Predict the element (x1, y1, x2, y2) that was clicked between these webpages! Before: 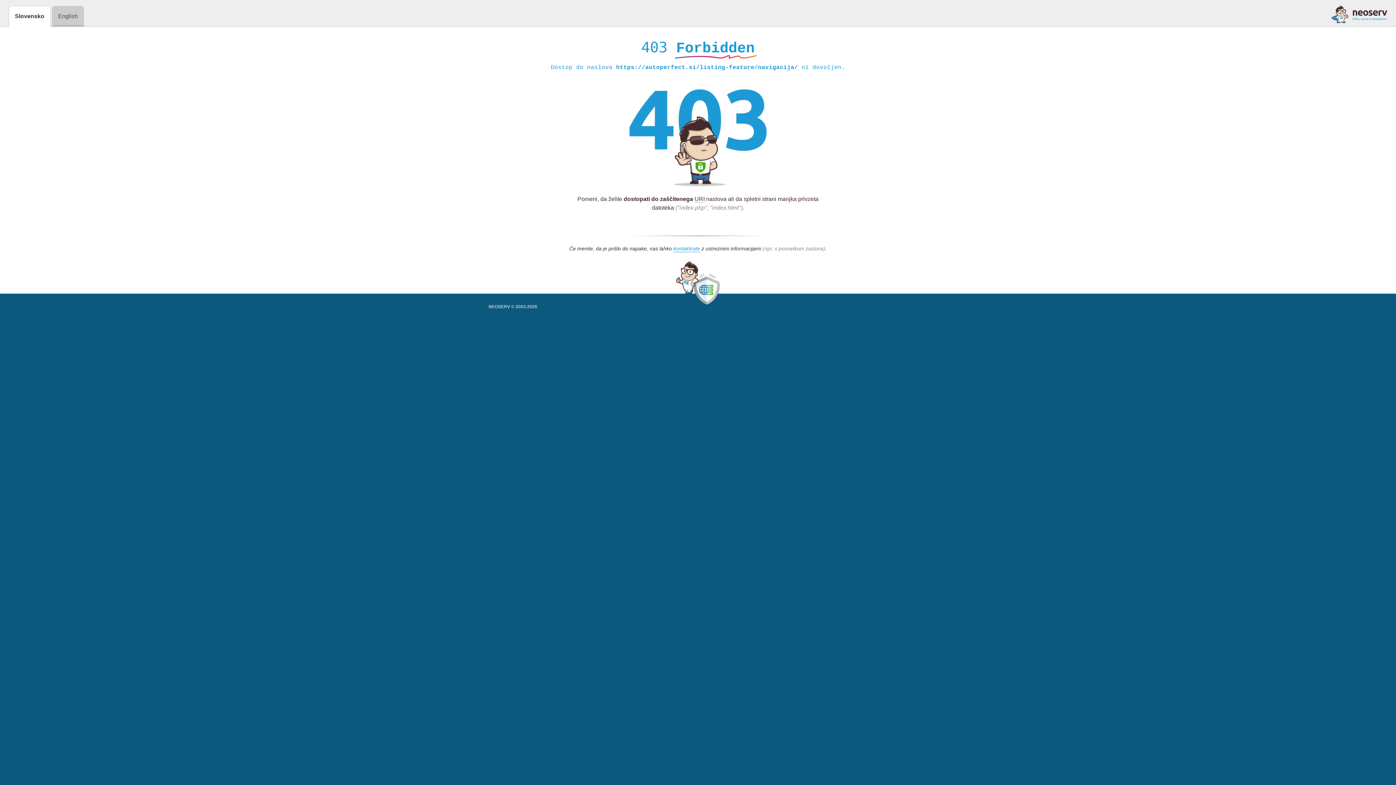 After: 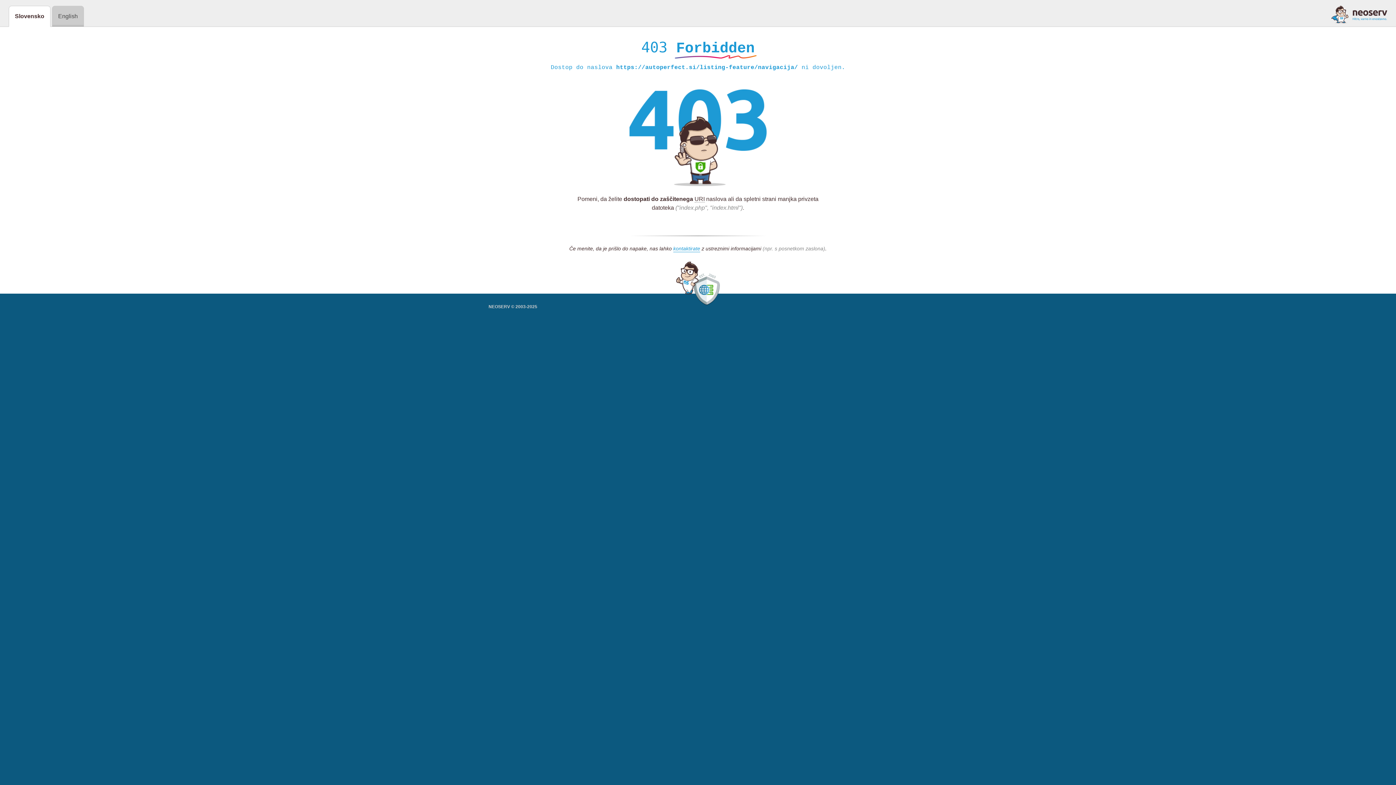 Action: bbox: (1331, 5, 1387, 23)